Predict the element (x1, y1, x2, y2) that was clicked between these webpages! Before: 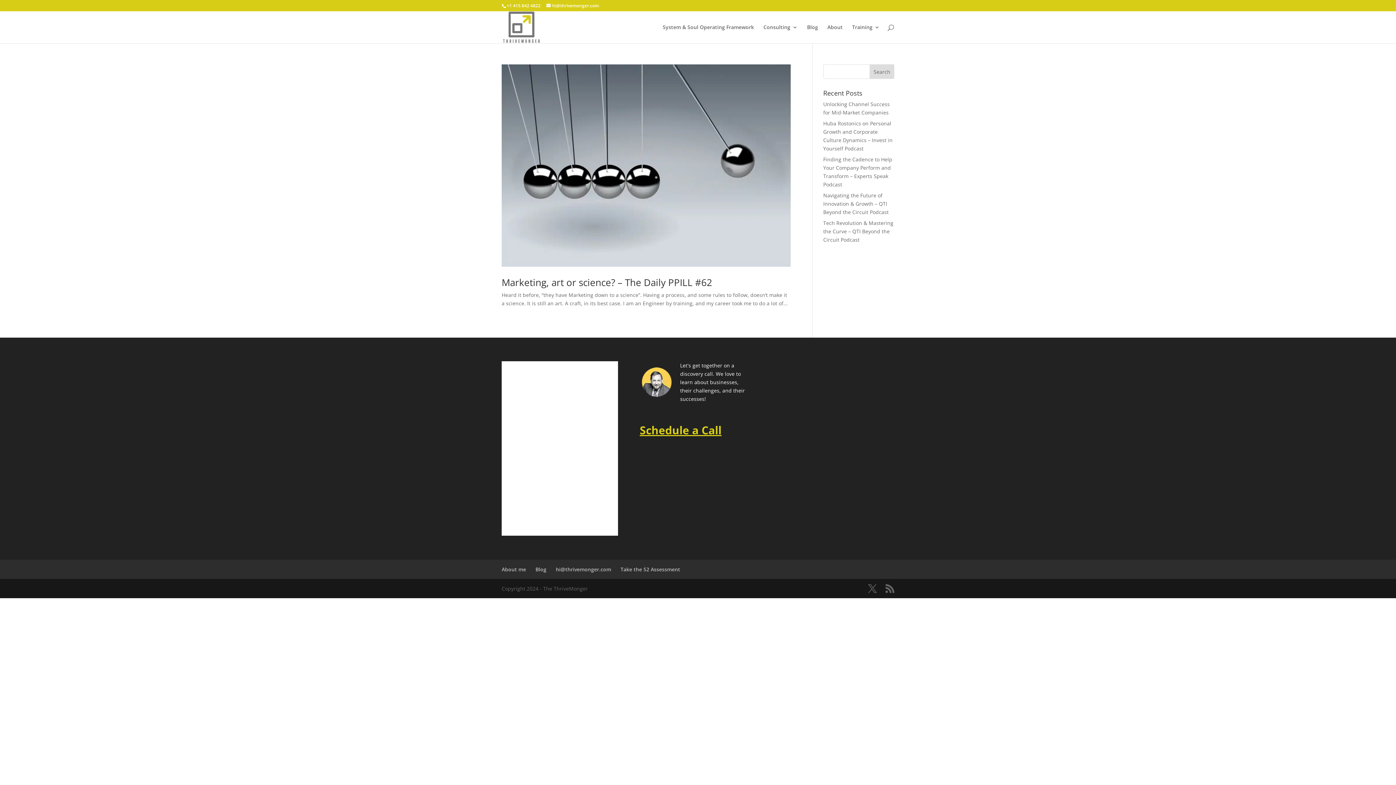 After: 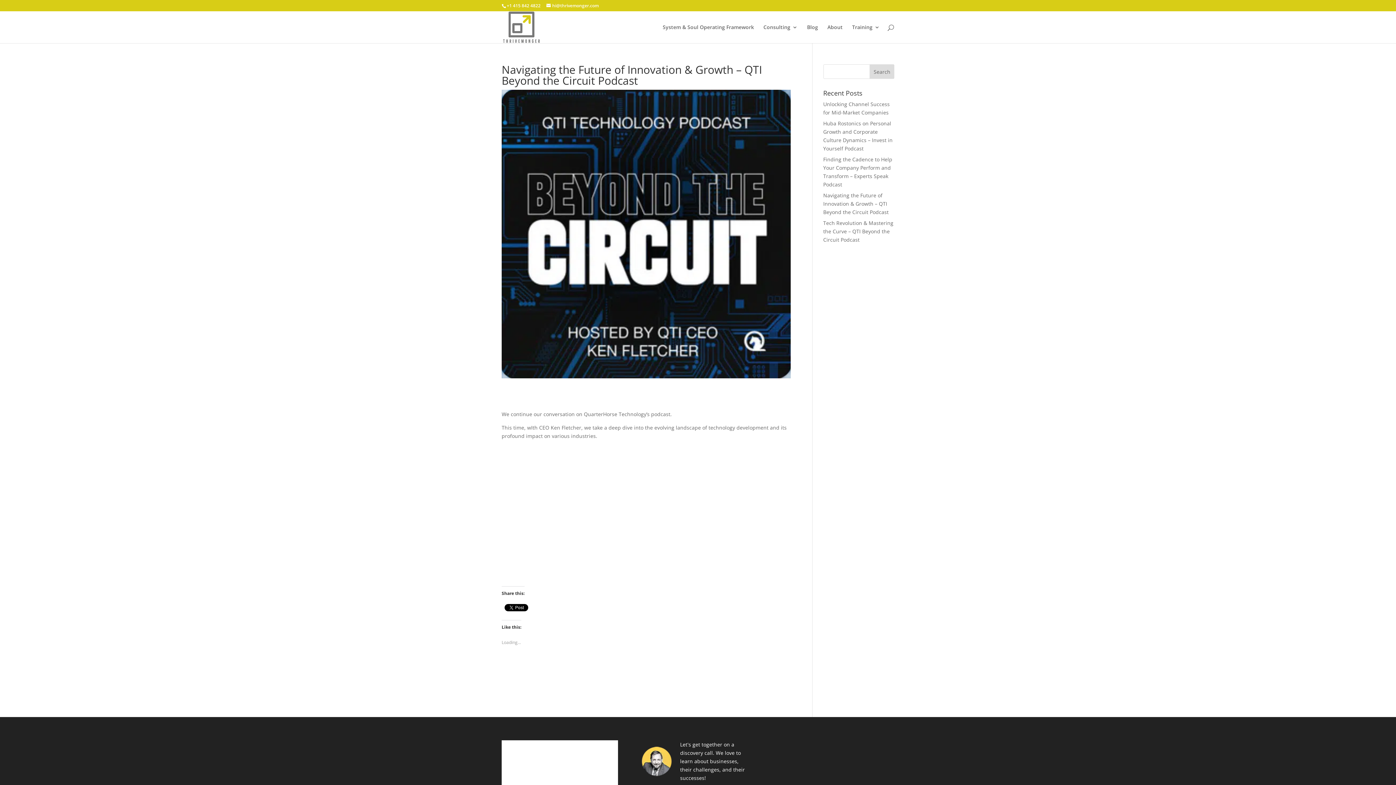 Action: bbox: (823, 192, 888, 215) label: Navigating the Future of Innovation & Growth – QTI Beyond the Circuit Podcast